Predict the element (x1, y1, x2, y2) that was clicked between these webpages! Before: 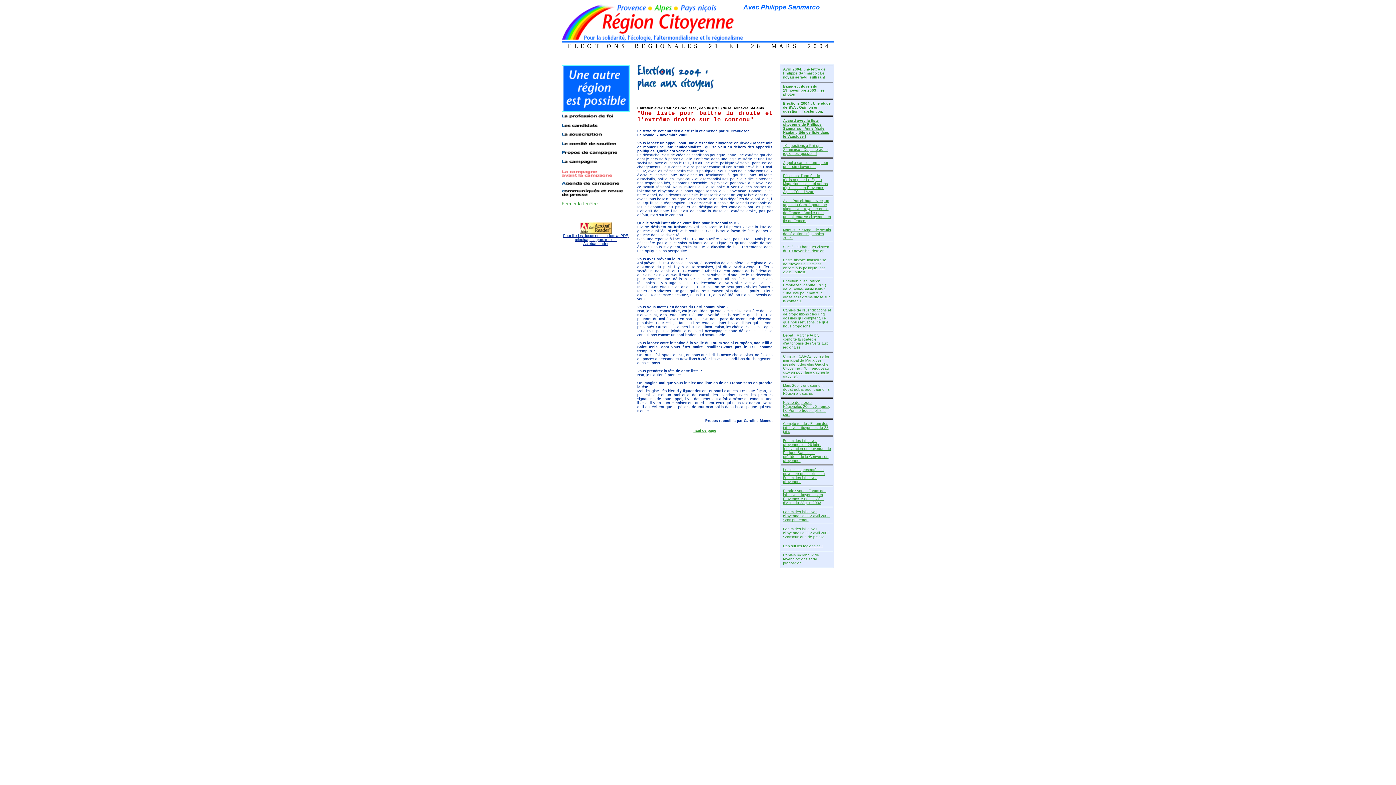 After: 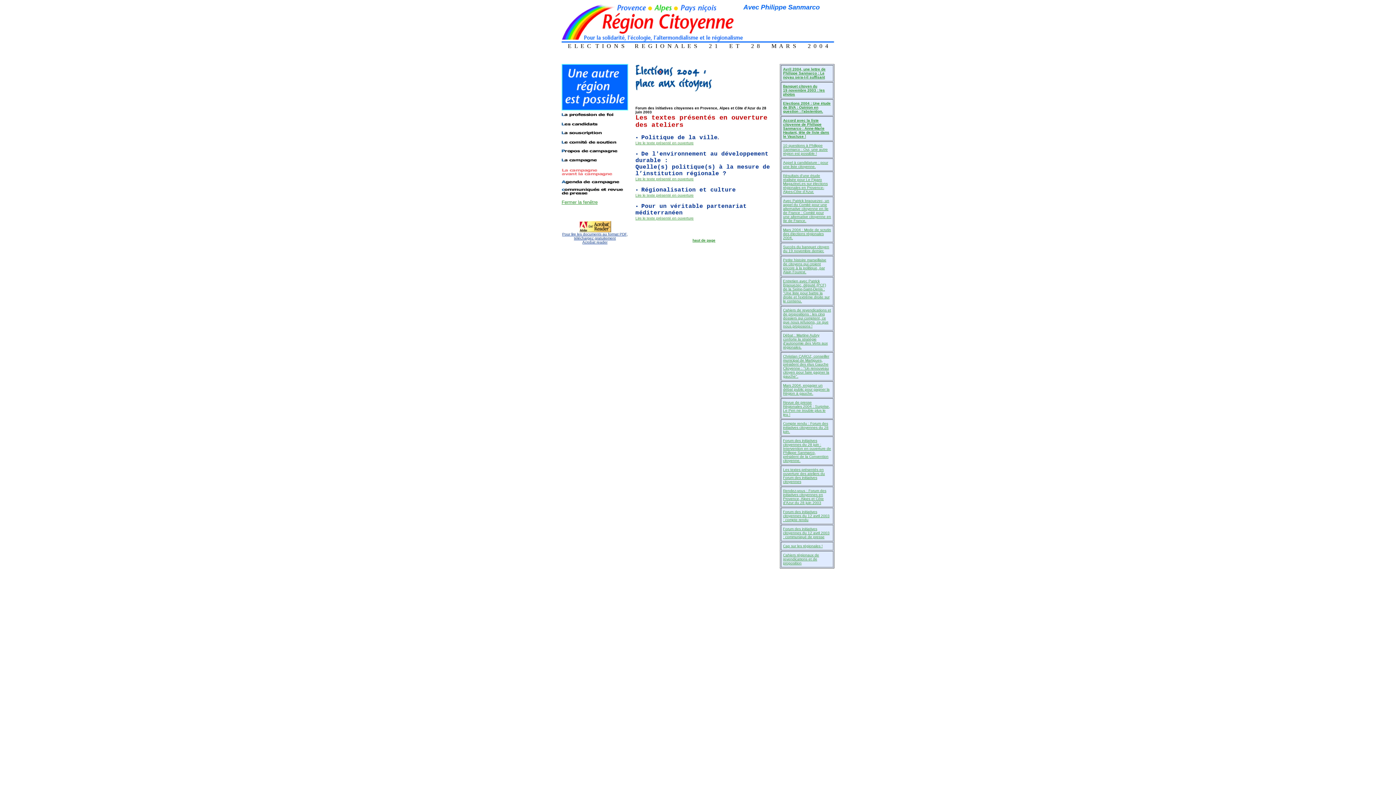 Action: label: Les textes présentés en ouverture des ateliers du Forum des initiatives citoyennes bbox: (783, 468, 825, 484)